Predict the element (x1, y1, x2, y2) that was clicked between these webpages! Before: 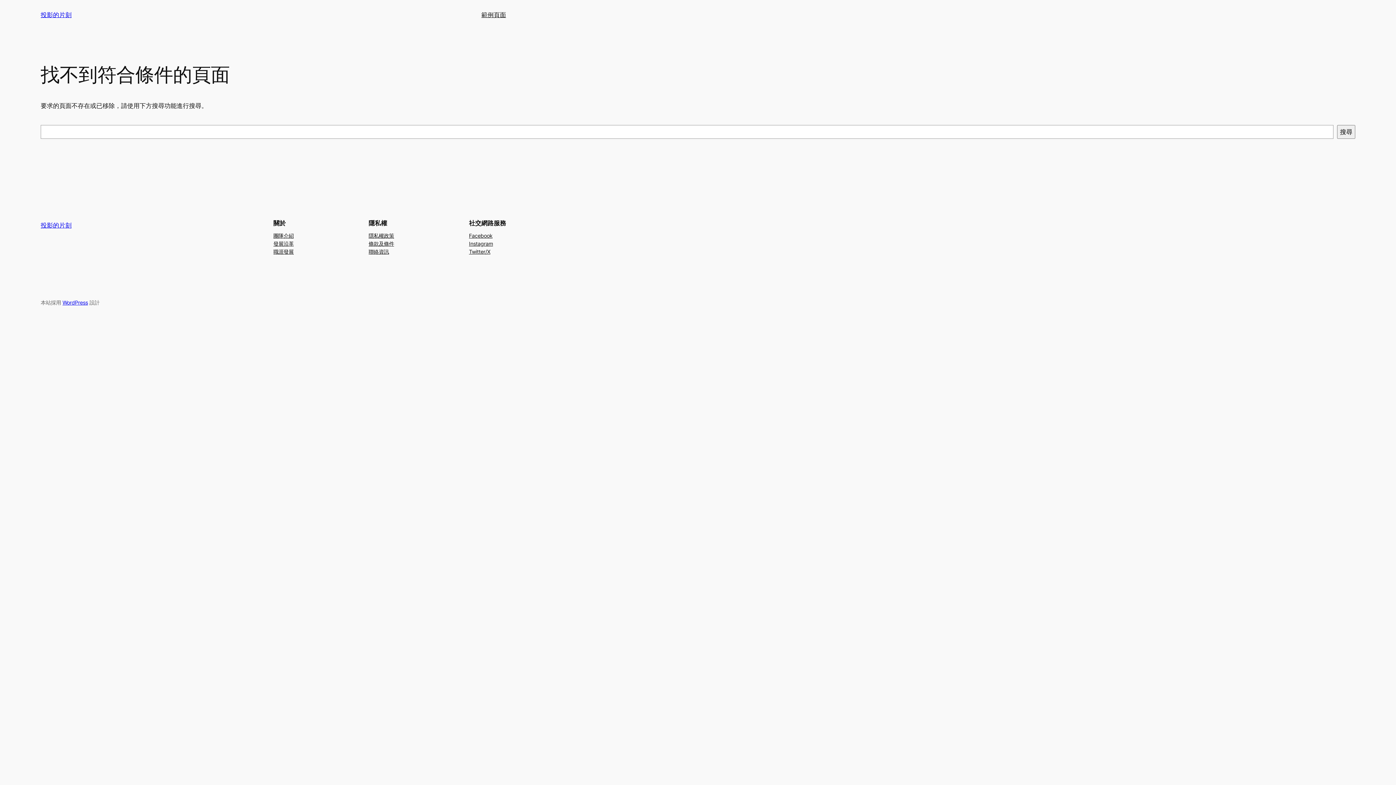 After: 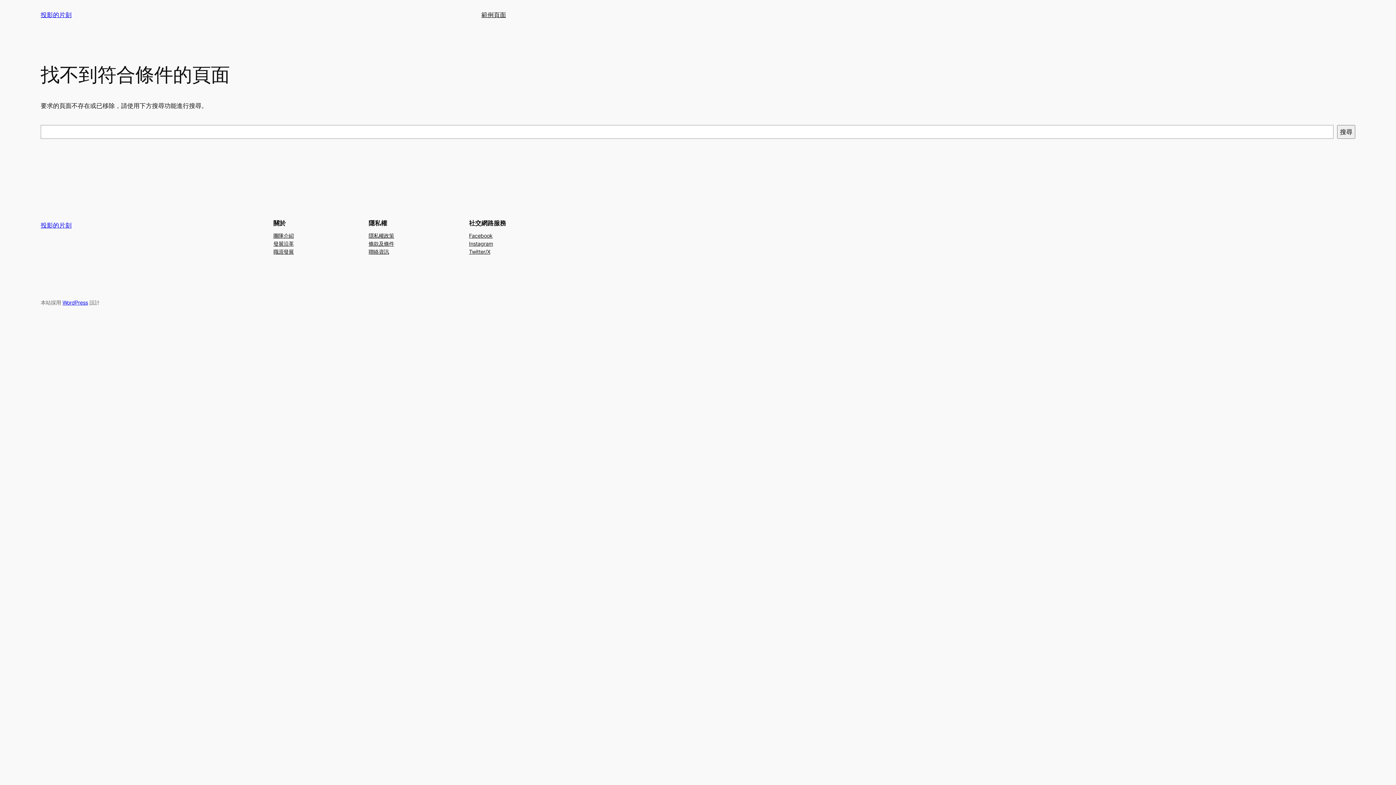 Action: label: 團隊介紹 bbox: (273, 231, 293, 239)